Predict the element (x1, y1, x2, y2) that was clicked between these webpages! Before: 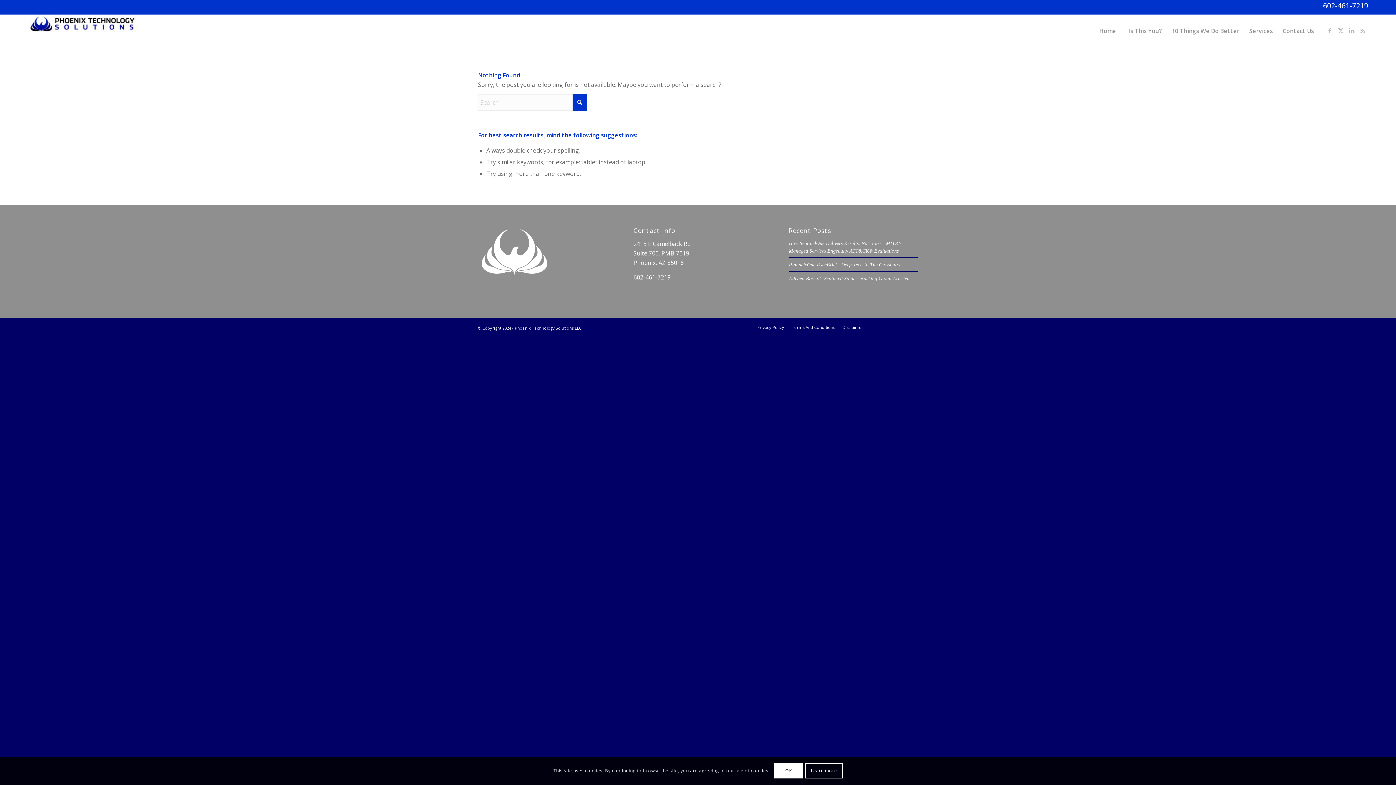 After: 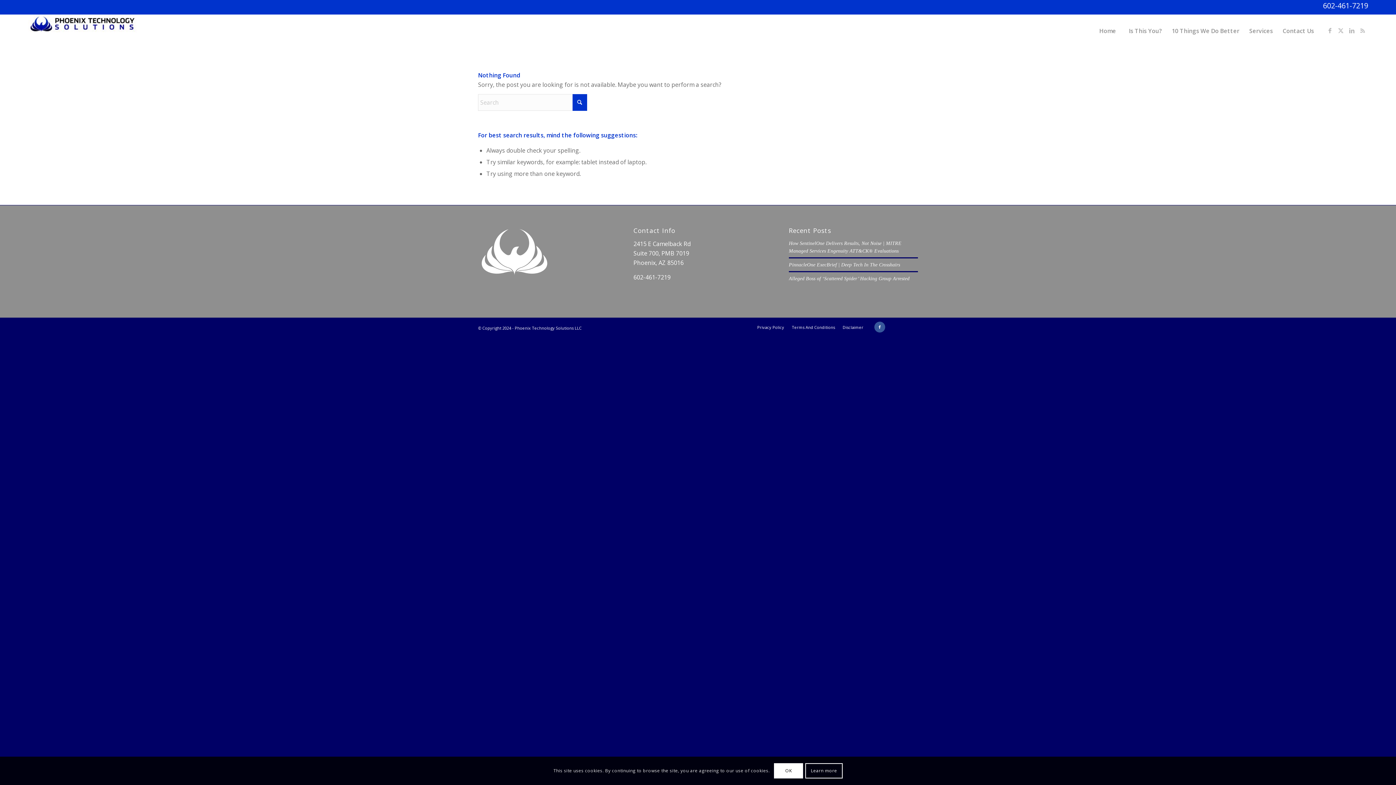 Action: label: Link to Facebook bbox: (874, 321, 885, 332)